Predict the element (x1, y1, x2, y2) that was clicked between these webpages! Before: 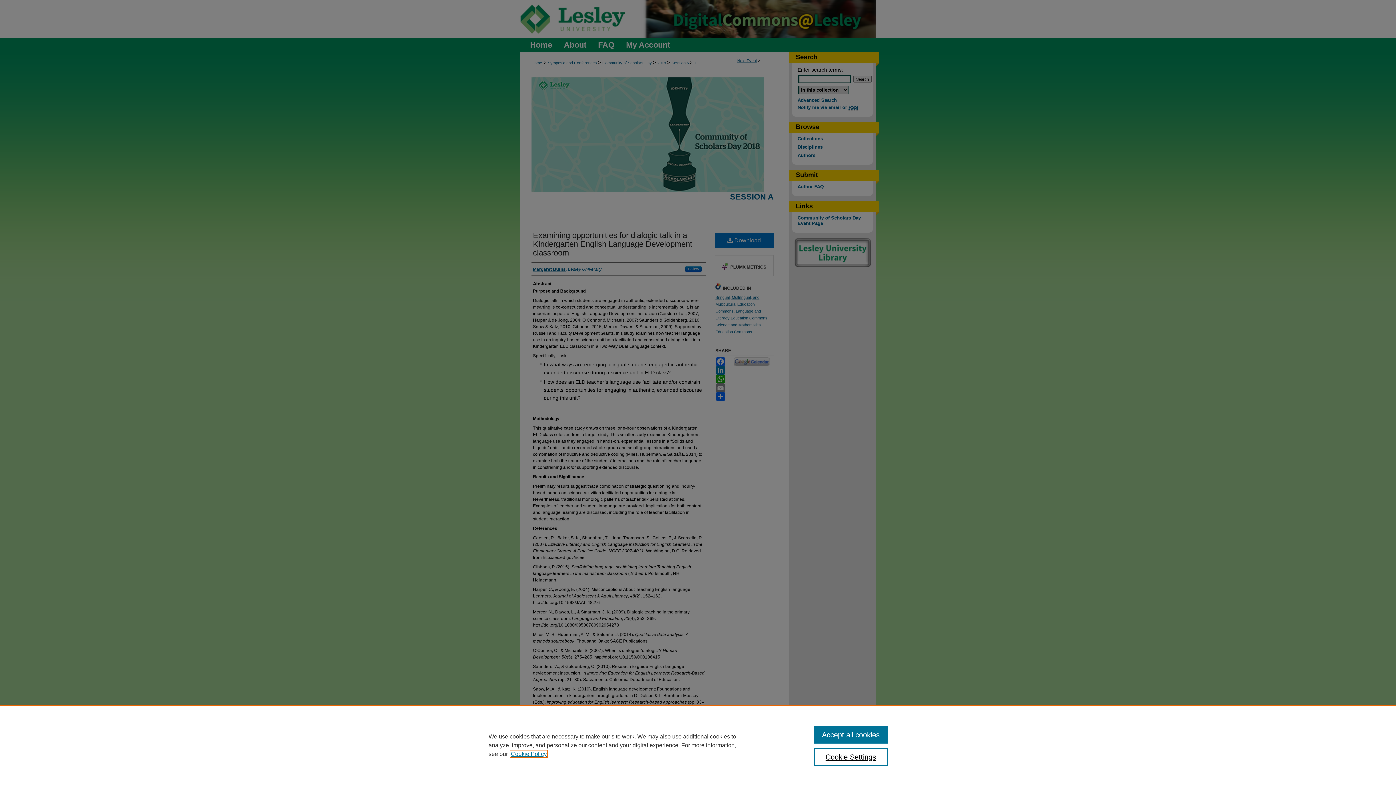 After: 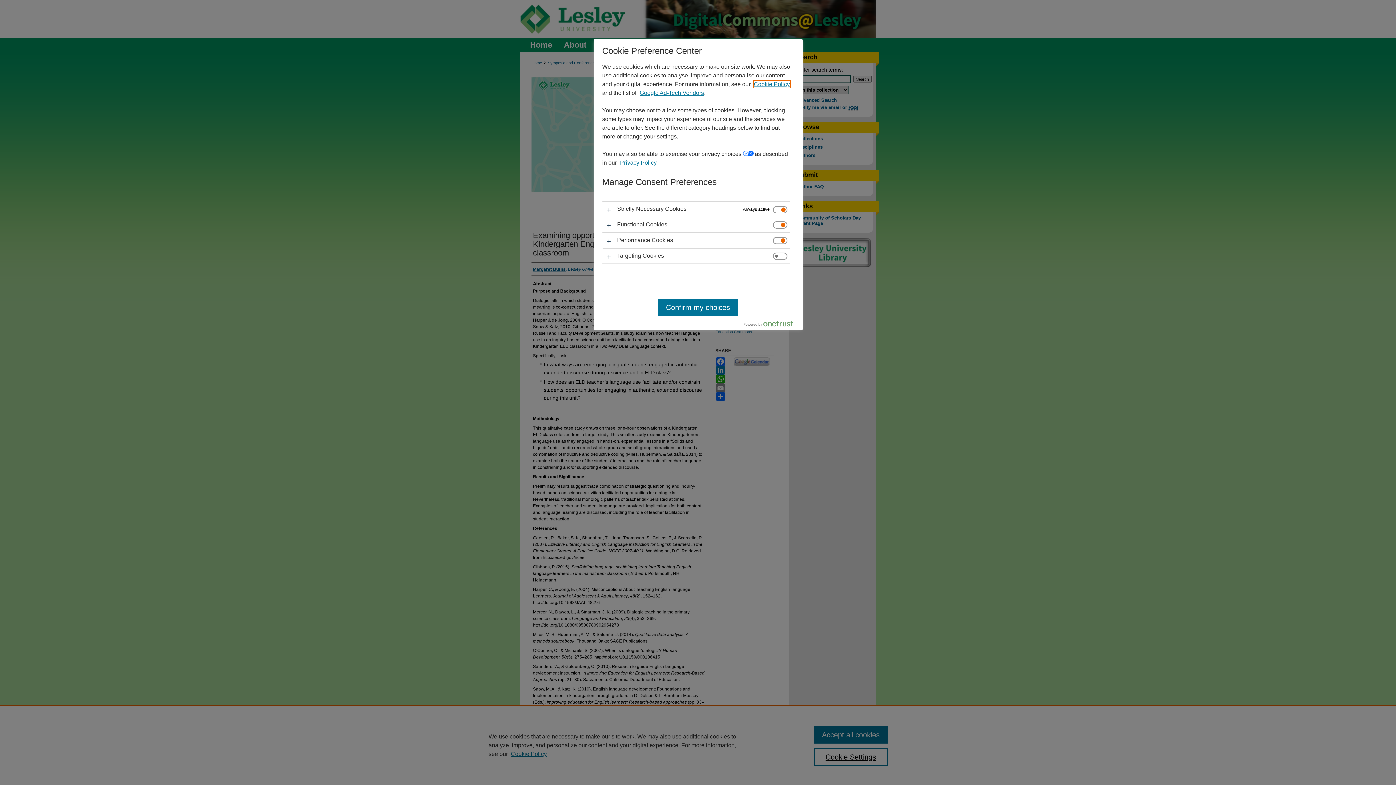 Action: label: Cookie Settings bbox: (814, 748, 887, 766)